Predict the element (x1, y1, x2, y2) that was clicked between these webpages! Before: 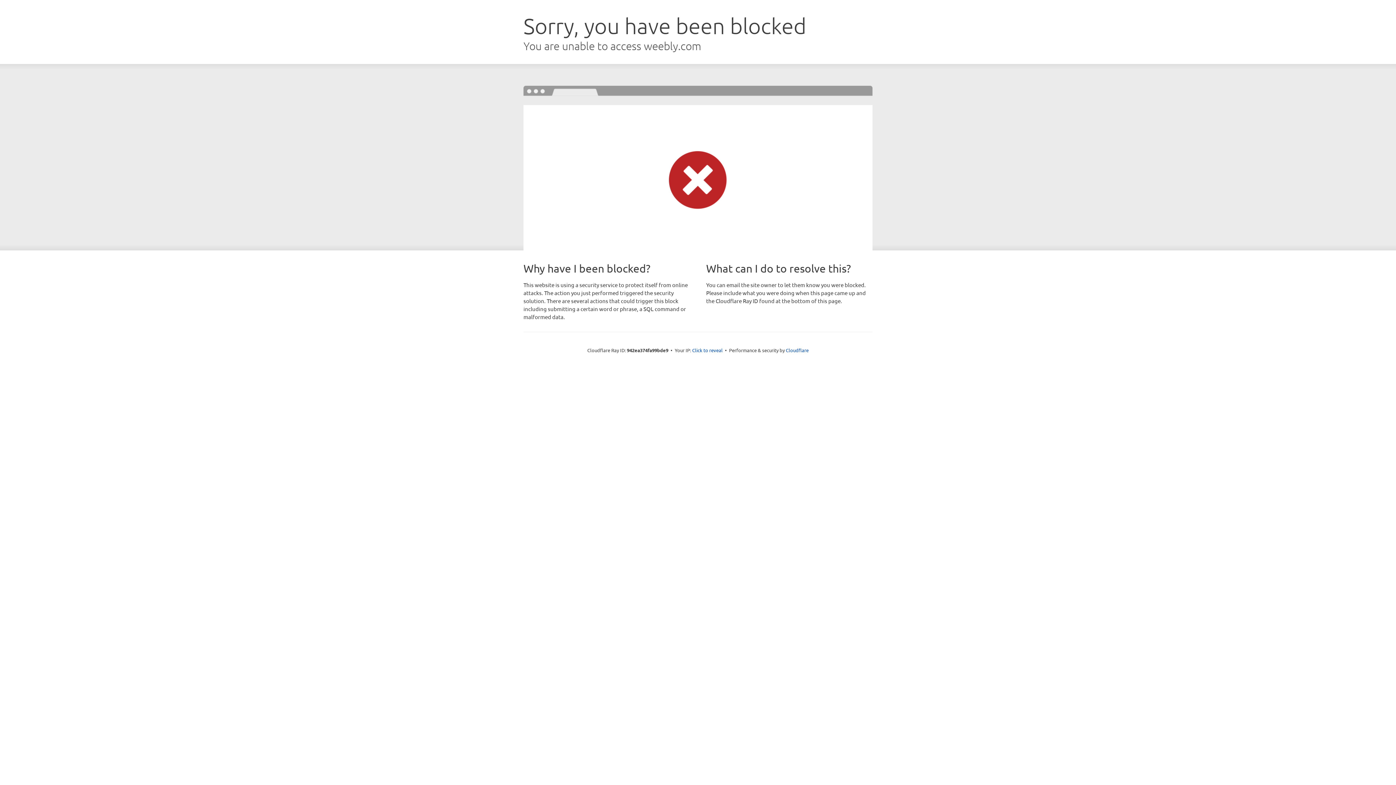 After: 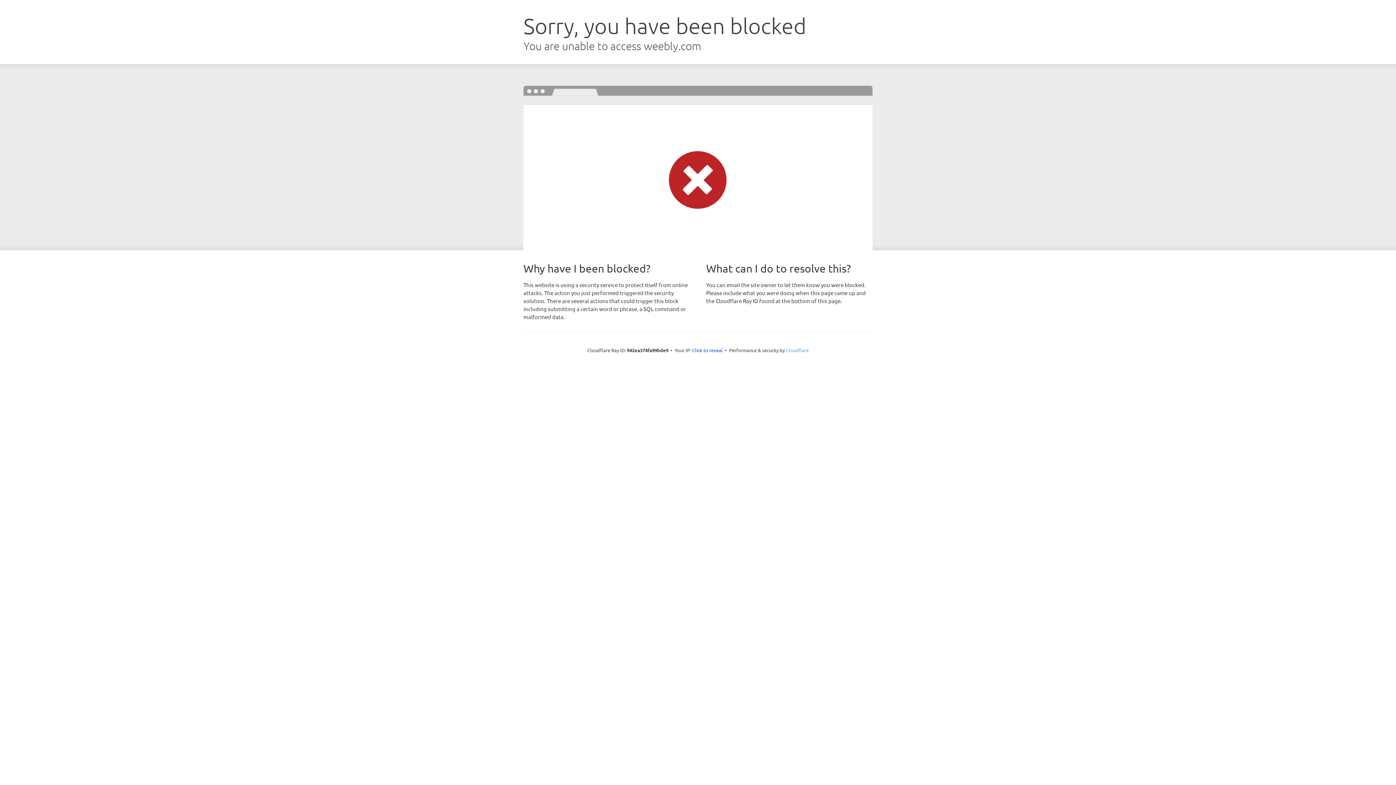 Action: bbox: (786, 347, 808, 353) label: Cloudflare